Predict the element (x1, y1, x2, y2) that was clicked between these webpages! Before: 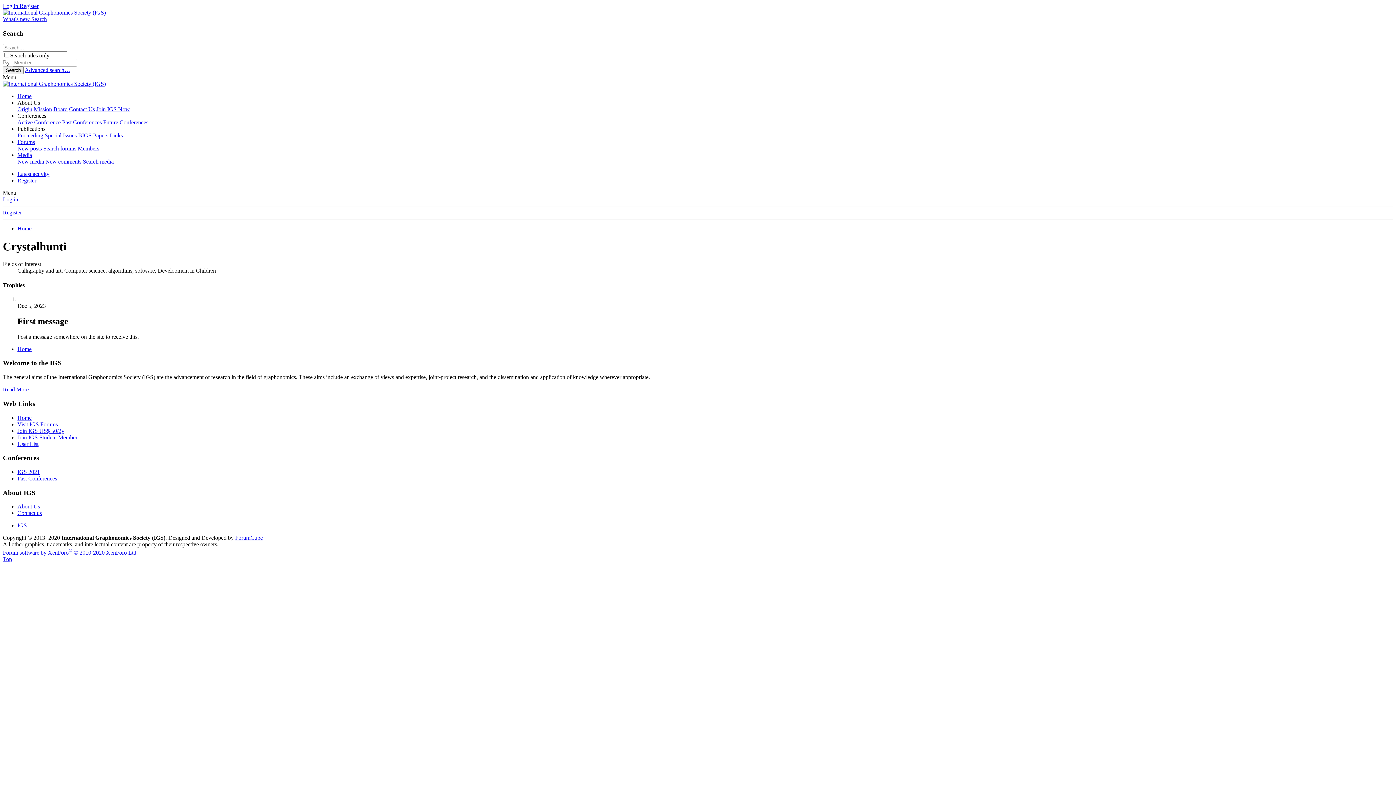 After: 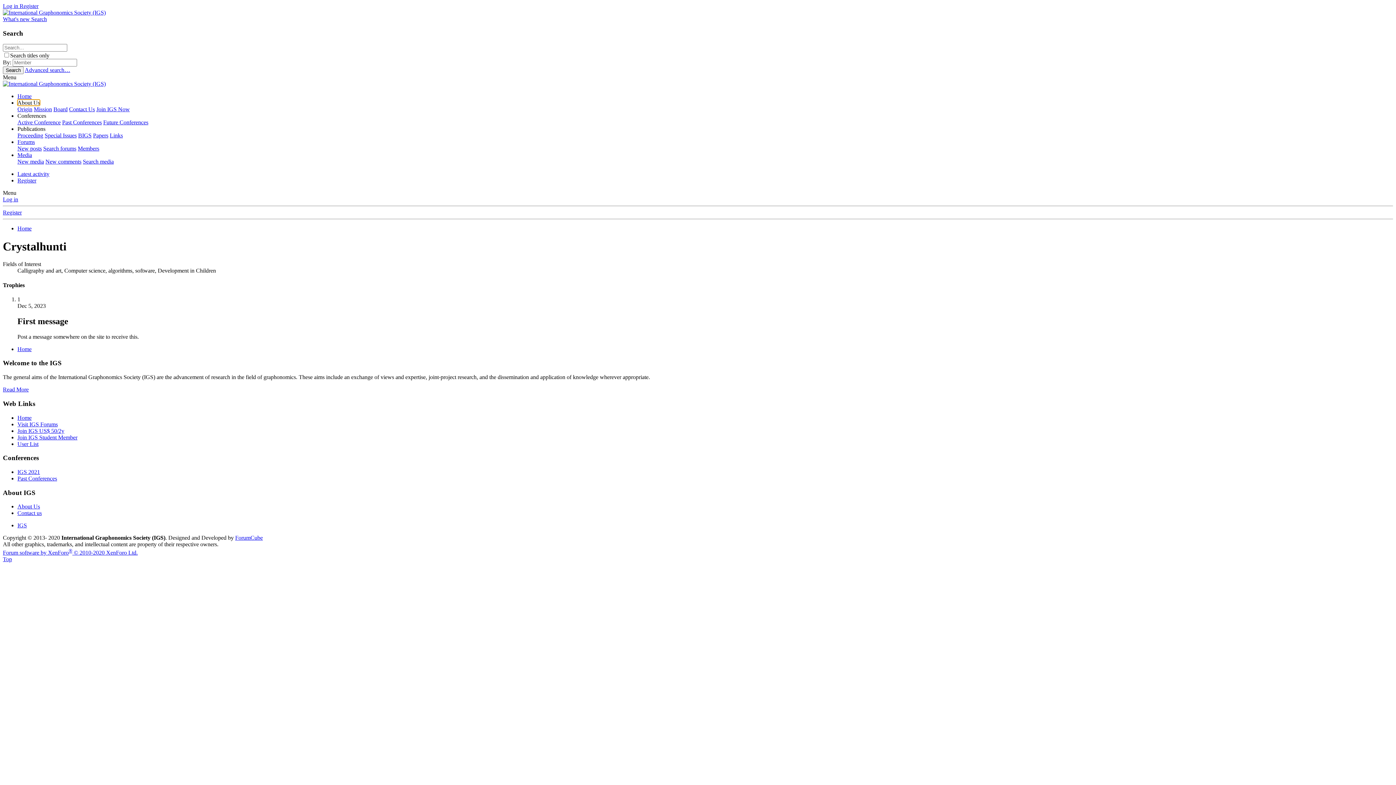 Action: bbox: (17, 99, 40, 105) label: About Us